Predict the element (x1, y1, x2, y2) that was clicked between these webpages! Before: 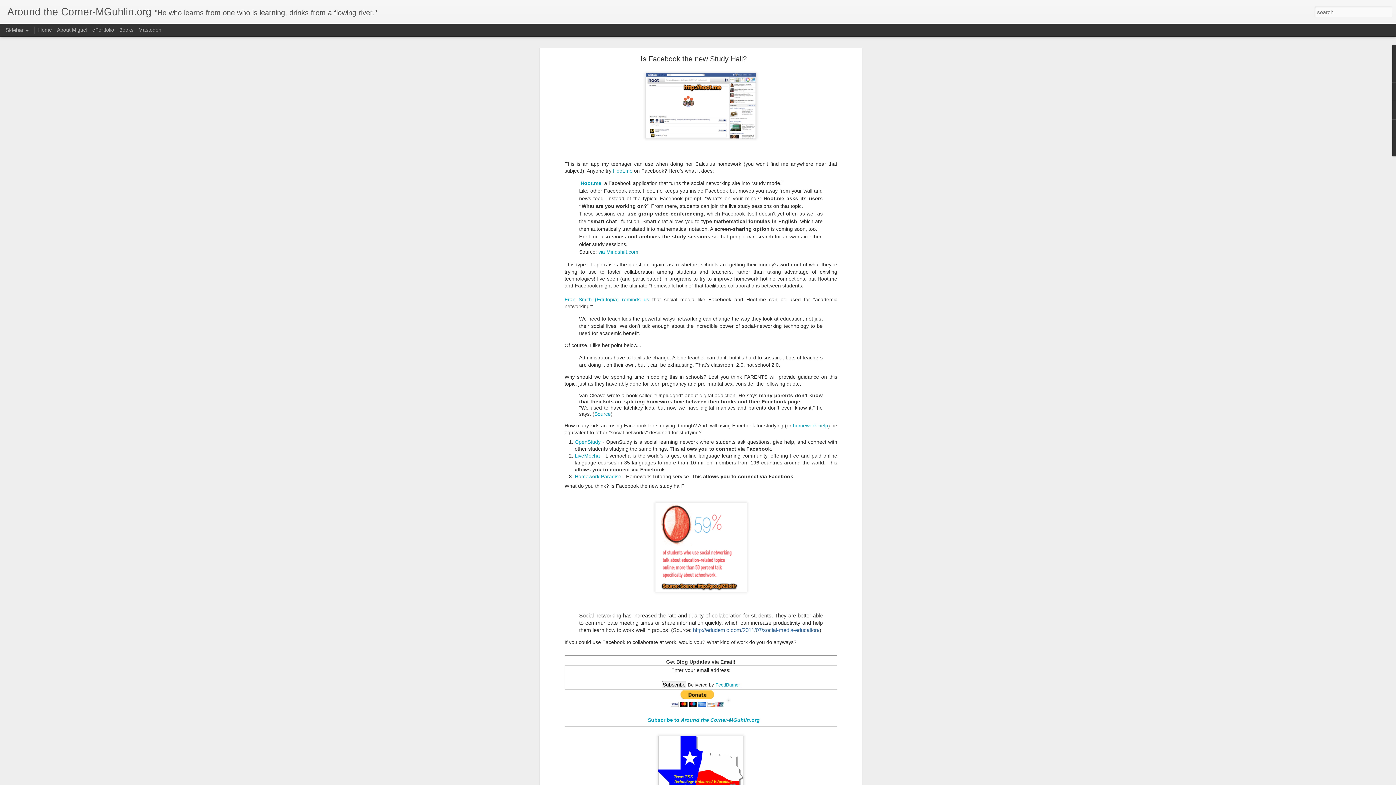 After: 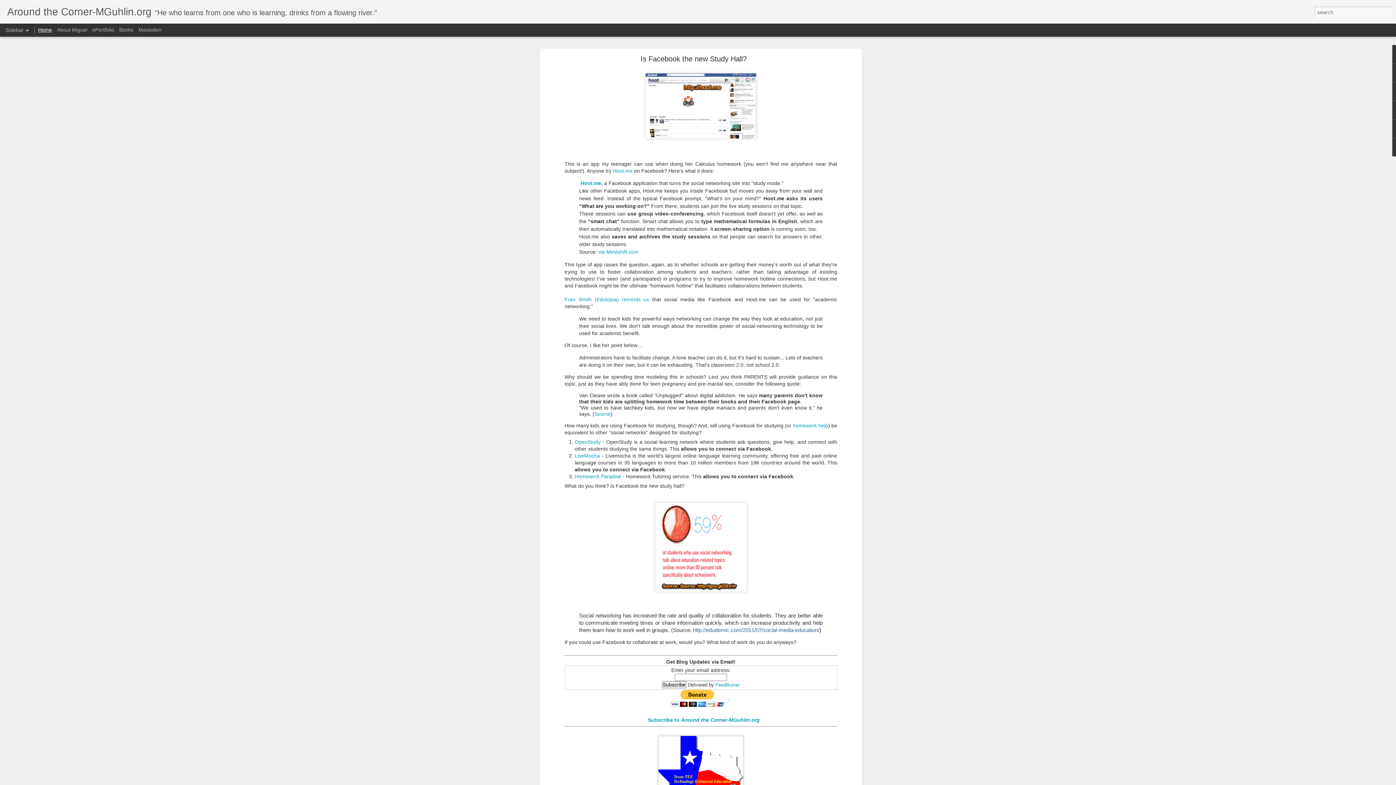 Action: label: Home bbox: (38, 26, 52, 32)